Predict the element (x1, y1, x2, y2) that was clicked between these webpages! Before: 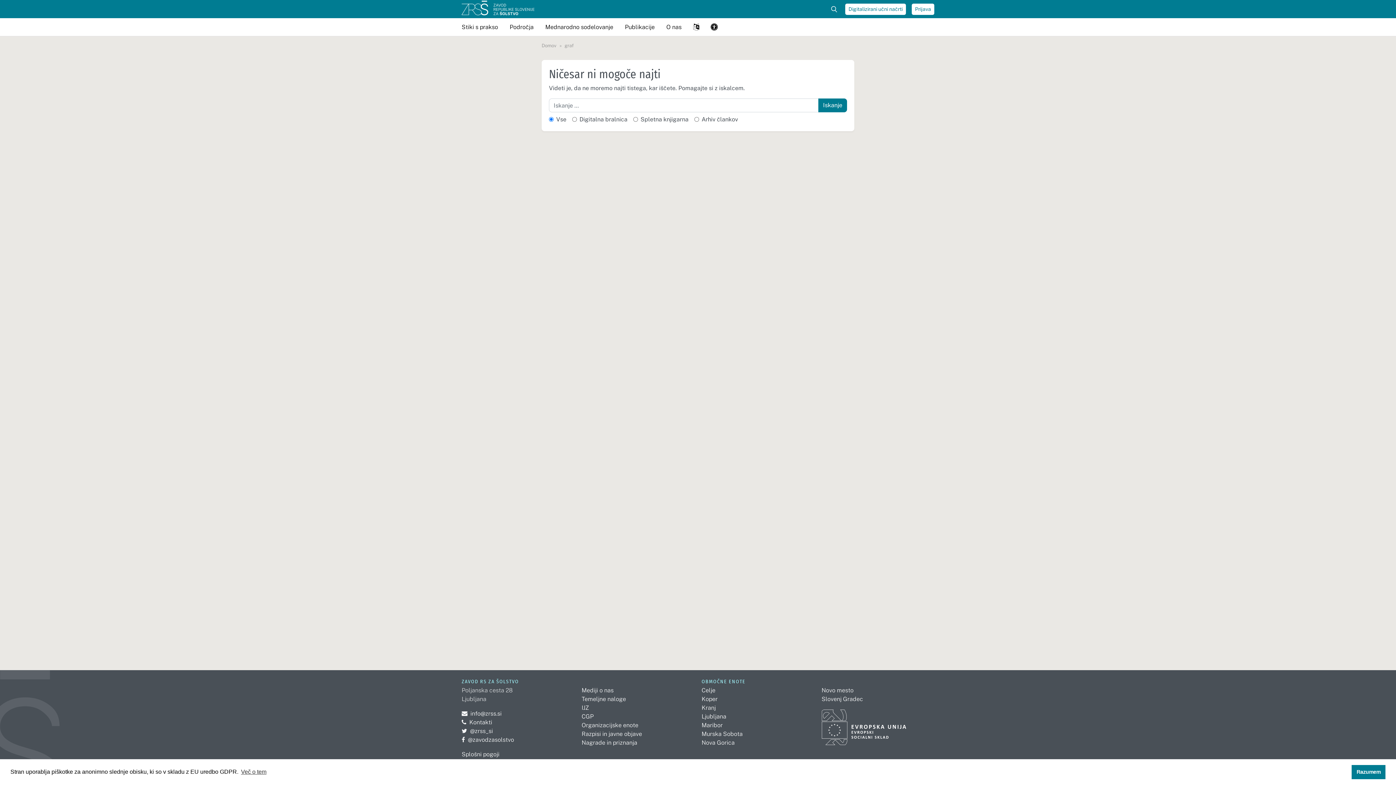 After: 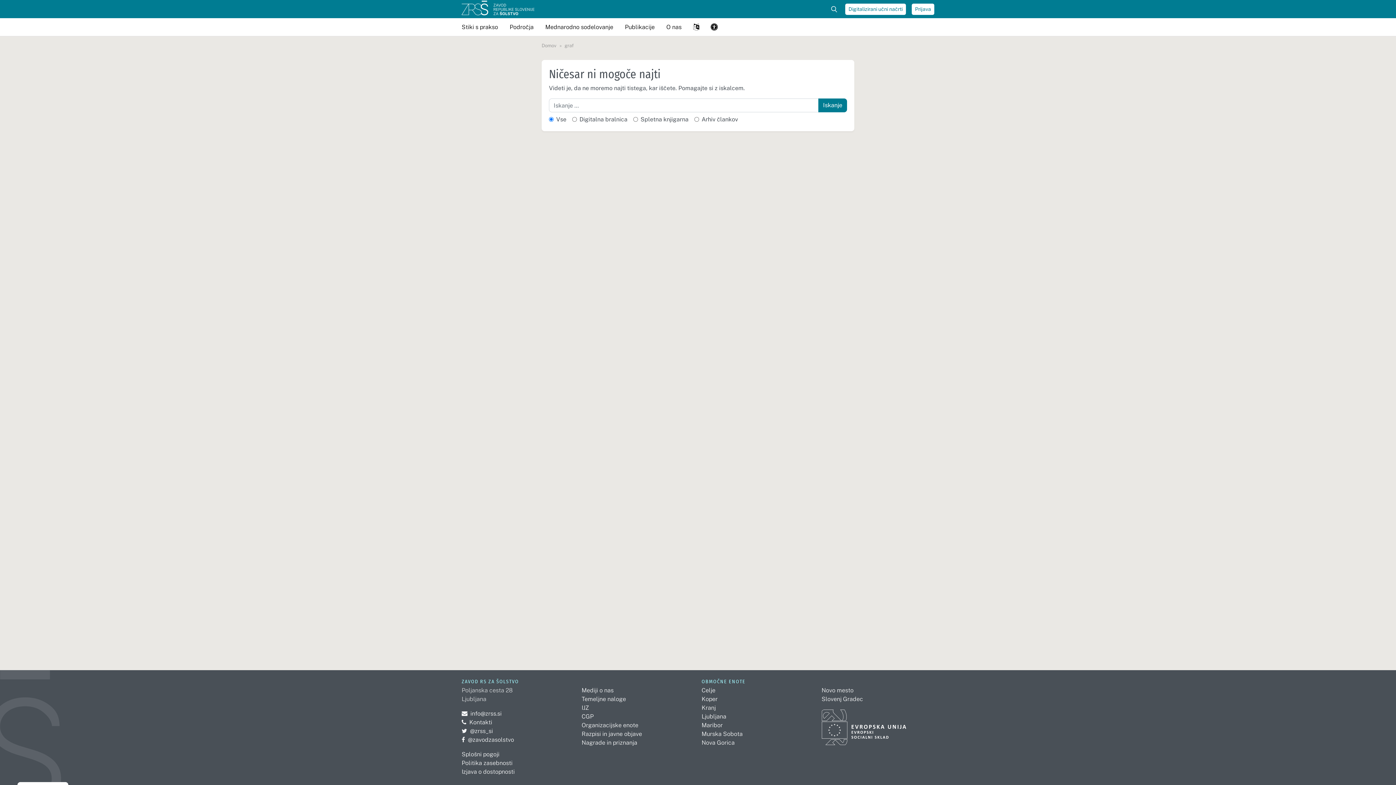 Action: bbox: (1352, 765, 1385, 779) label: dismiss cookie message